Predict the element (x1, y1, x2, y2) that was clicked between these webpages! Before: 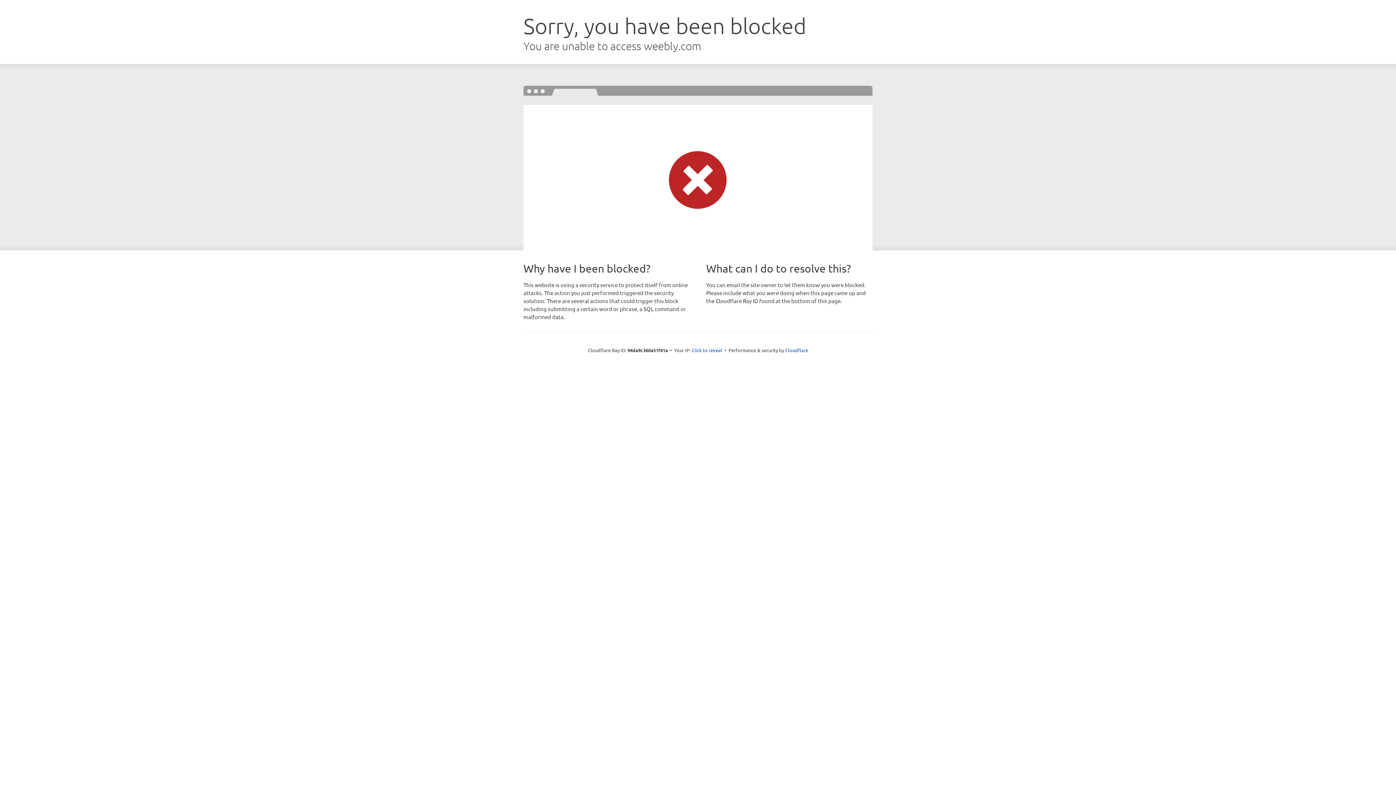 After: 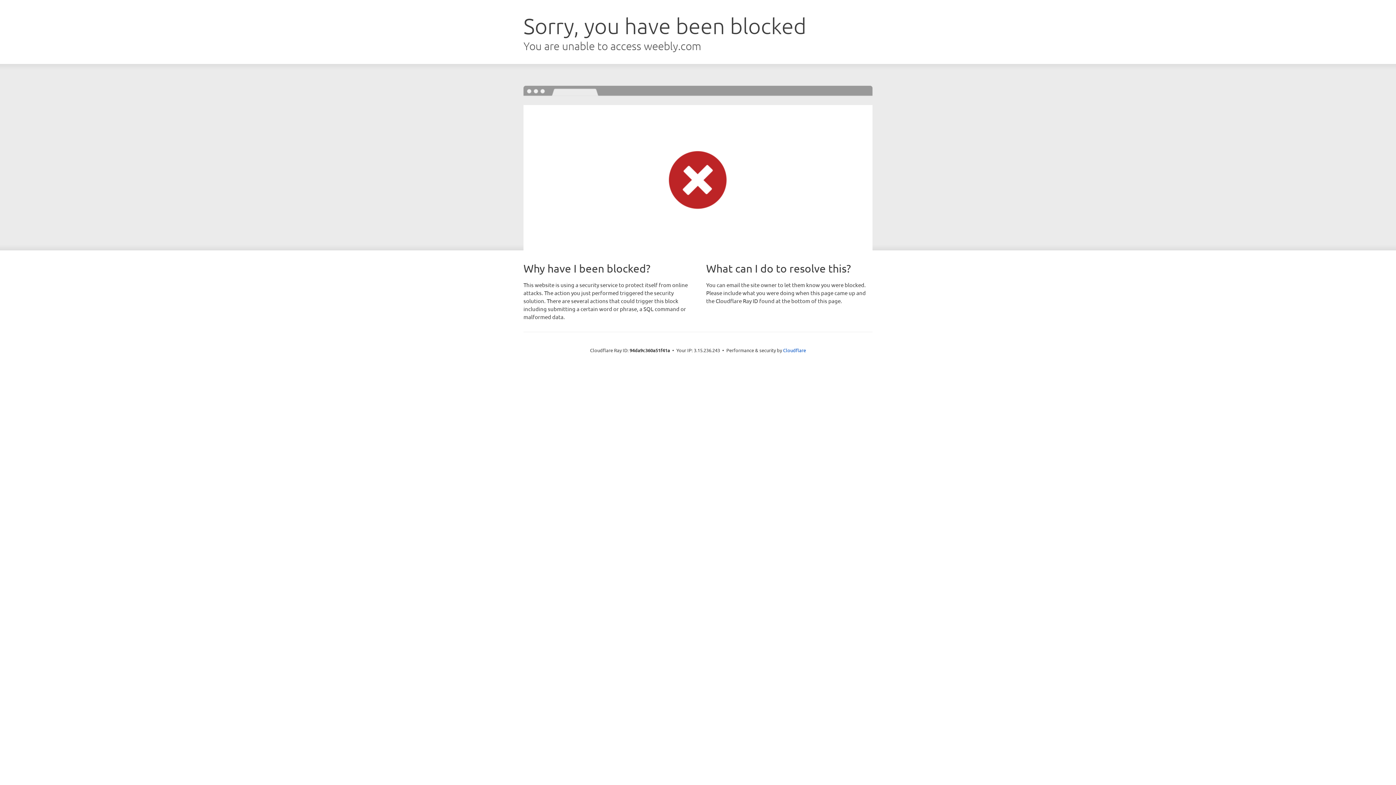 Action: label: Click to reveal bbox: (691, 346, 722, 353)